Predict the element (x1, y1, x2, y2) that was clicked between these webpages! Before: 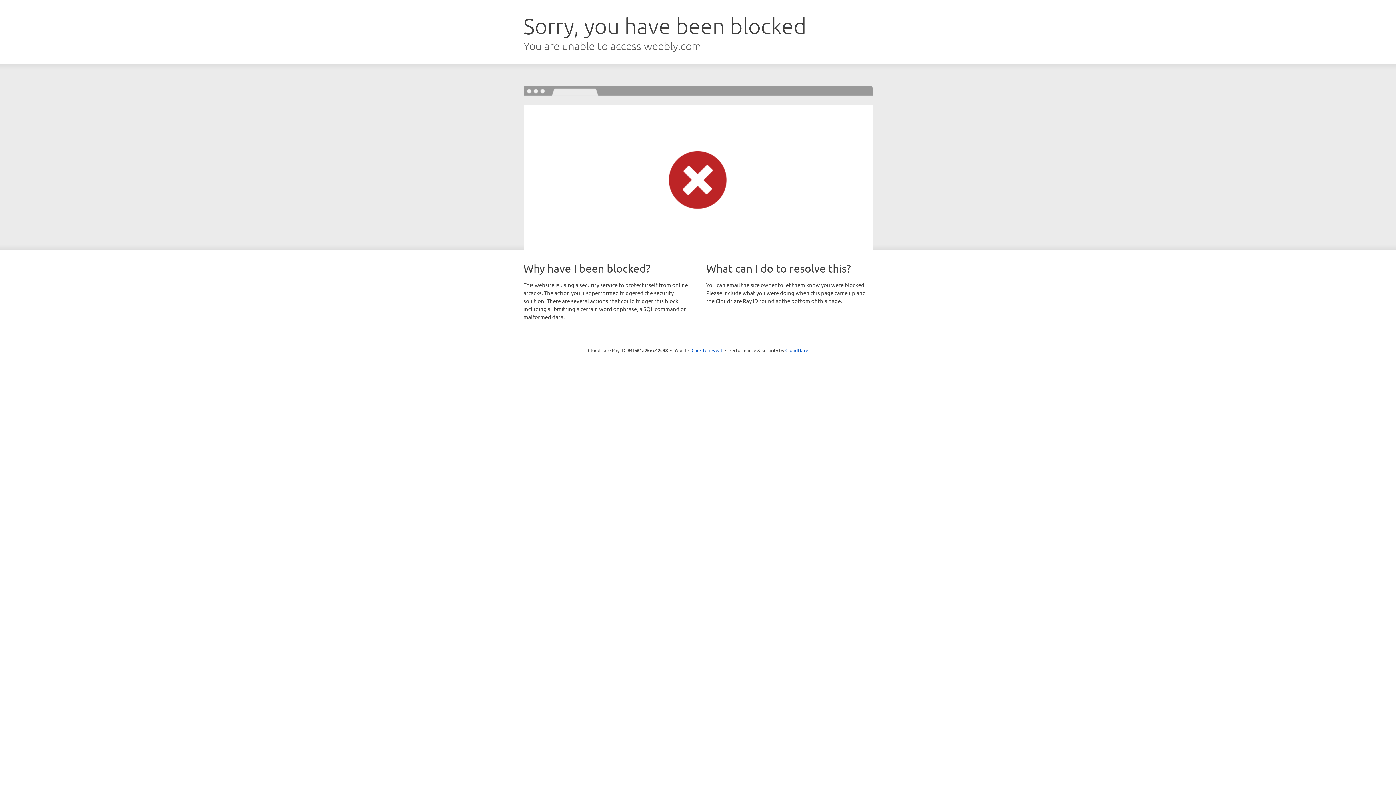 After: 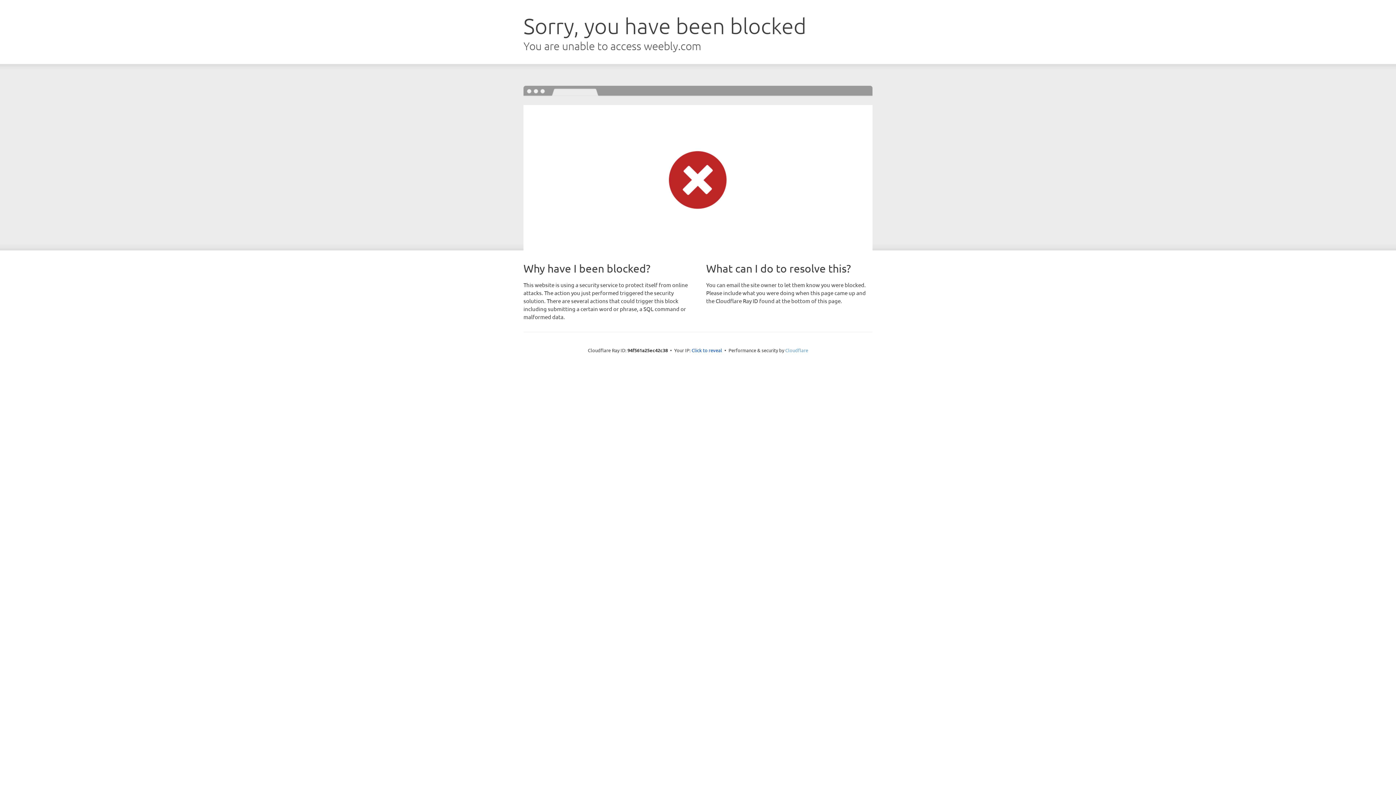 Action: bbox: (785, 347, 808, 353) label: Cloudflare